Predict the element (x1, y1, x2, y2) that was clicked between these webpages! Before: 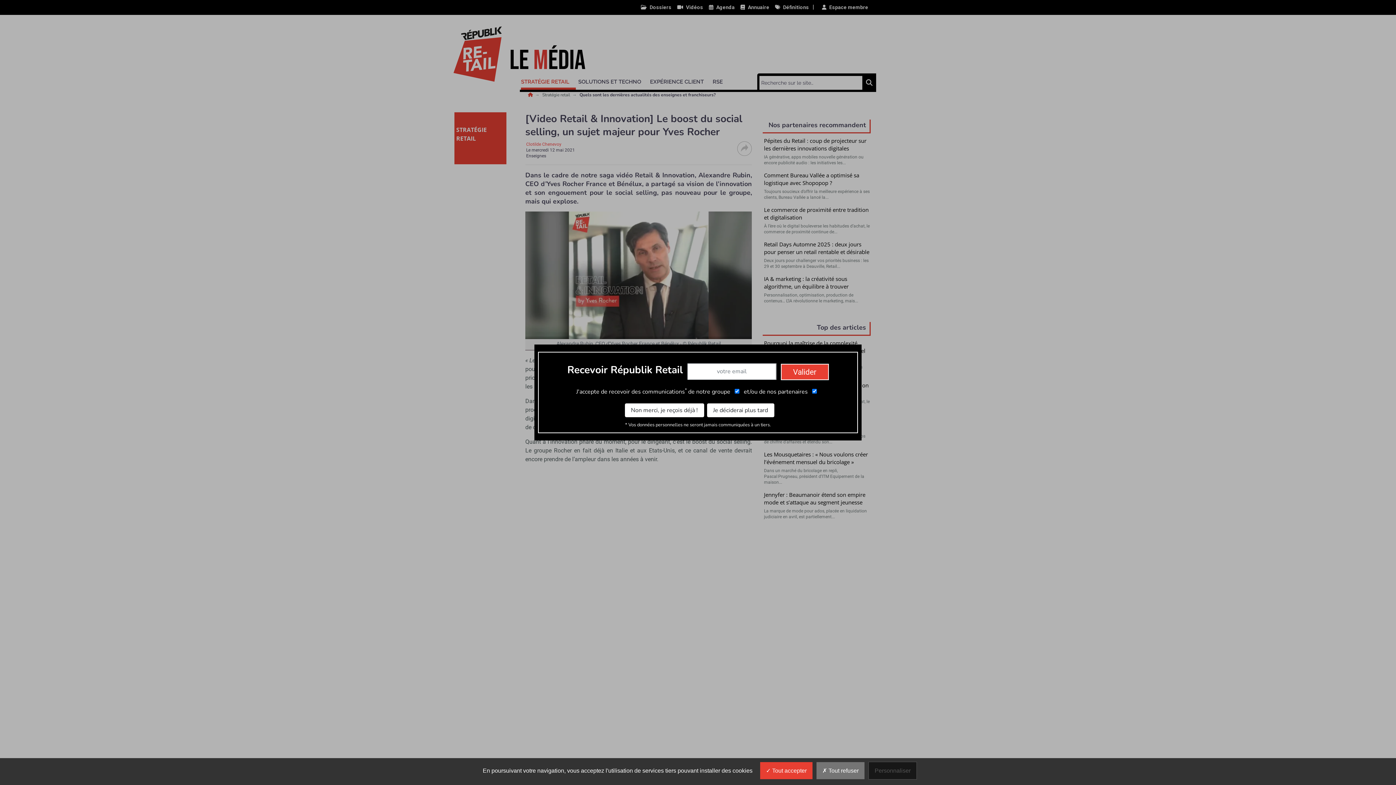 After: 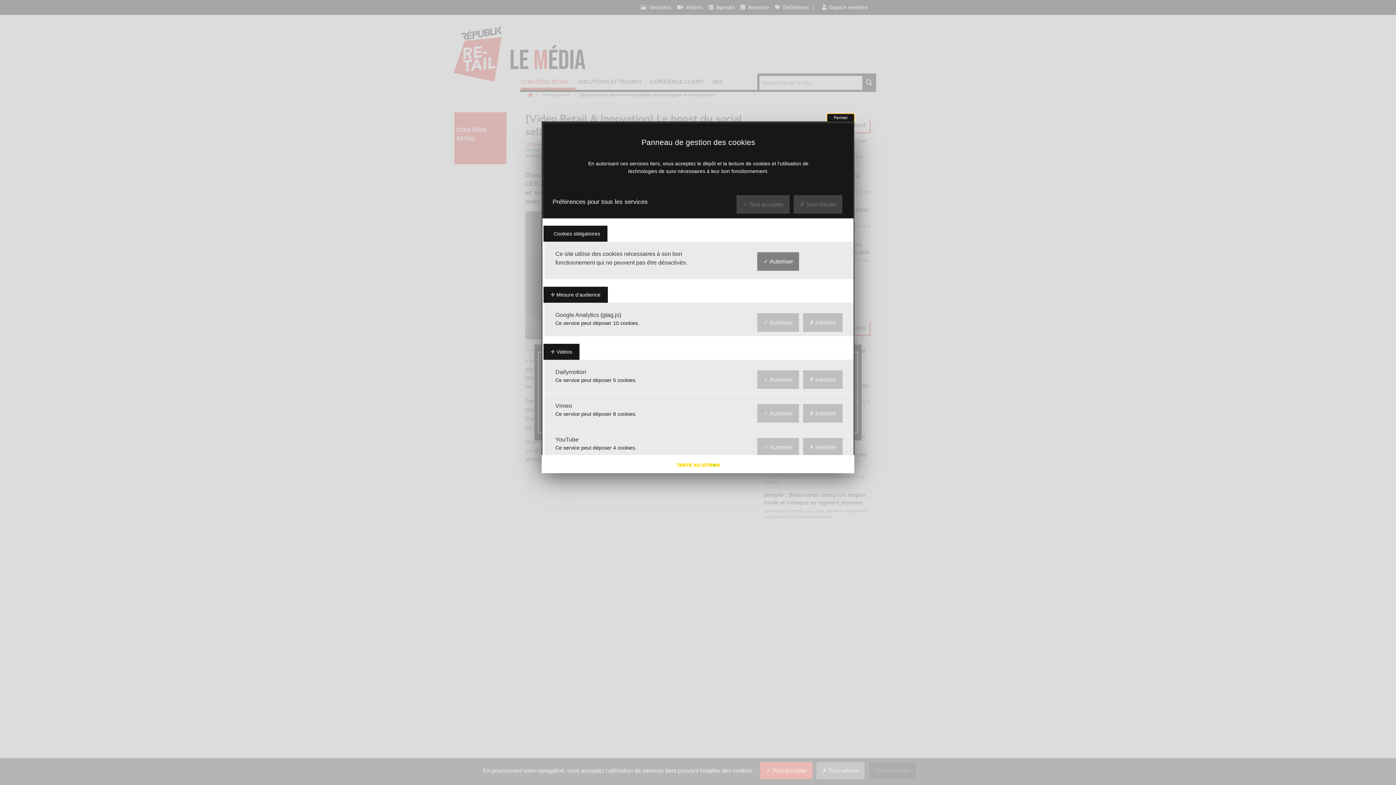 Action: label: Personnaliser bbox: (868, 762, 917, 780)